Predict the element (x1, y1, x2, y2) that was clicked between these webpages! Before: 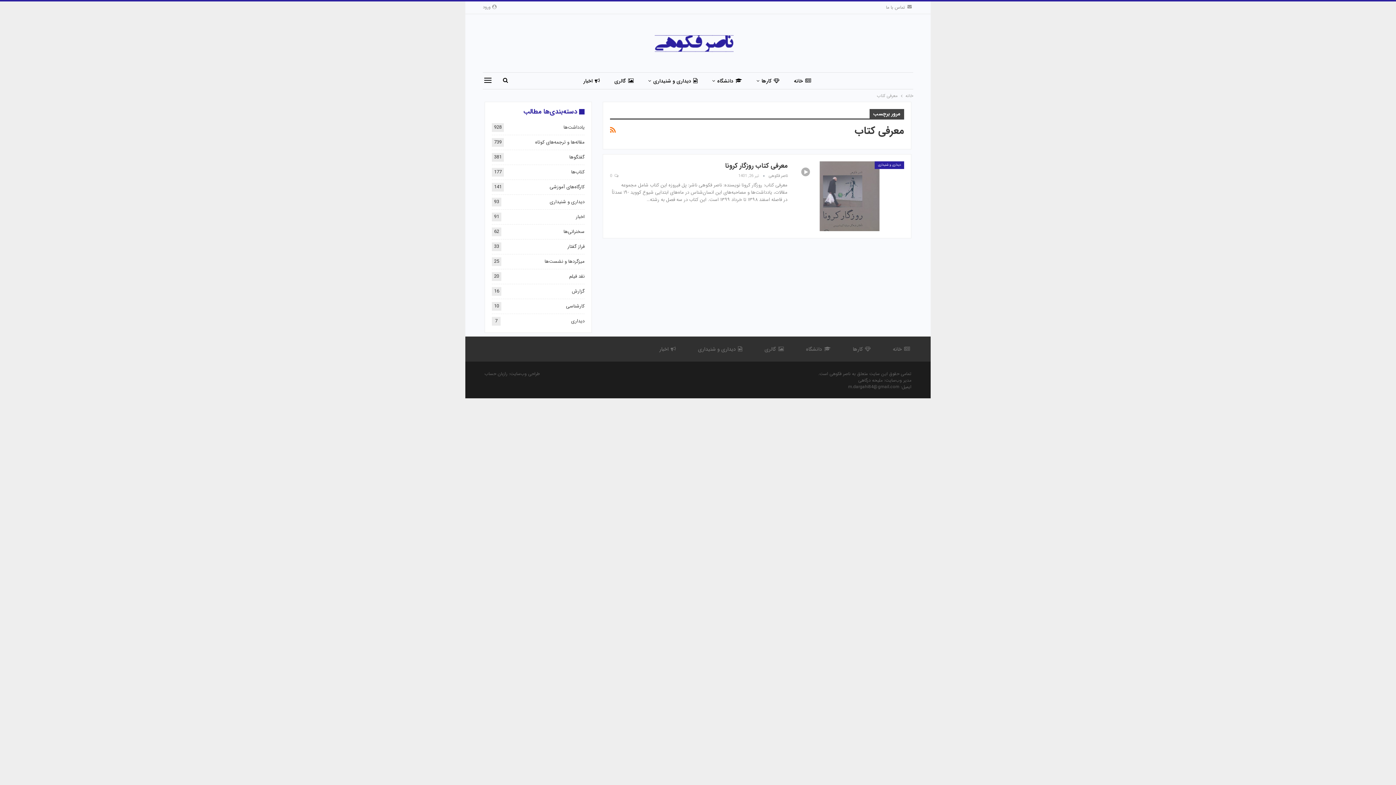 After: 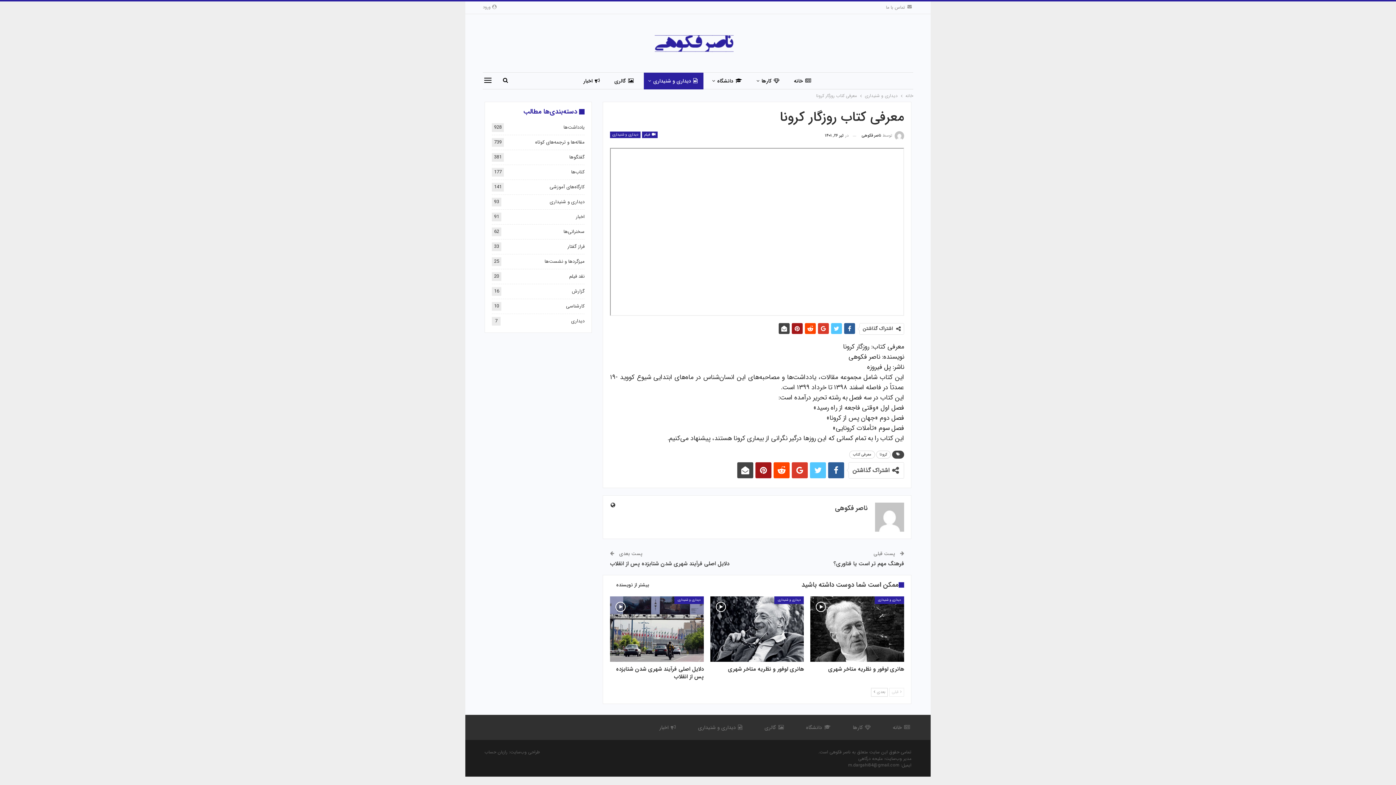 Action: bbox: (795, 161, 904, 231)